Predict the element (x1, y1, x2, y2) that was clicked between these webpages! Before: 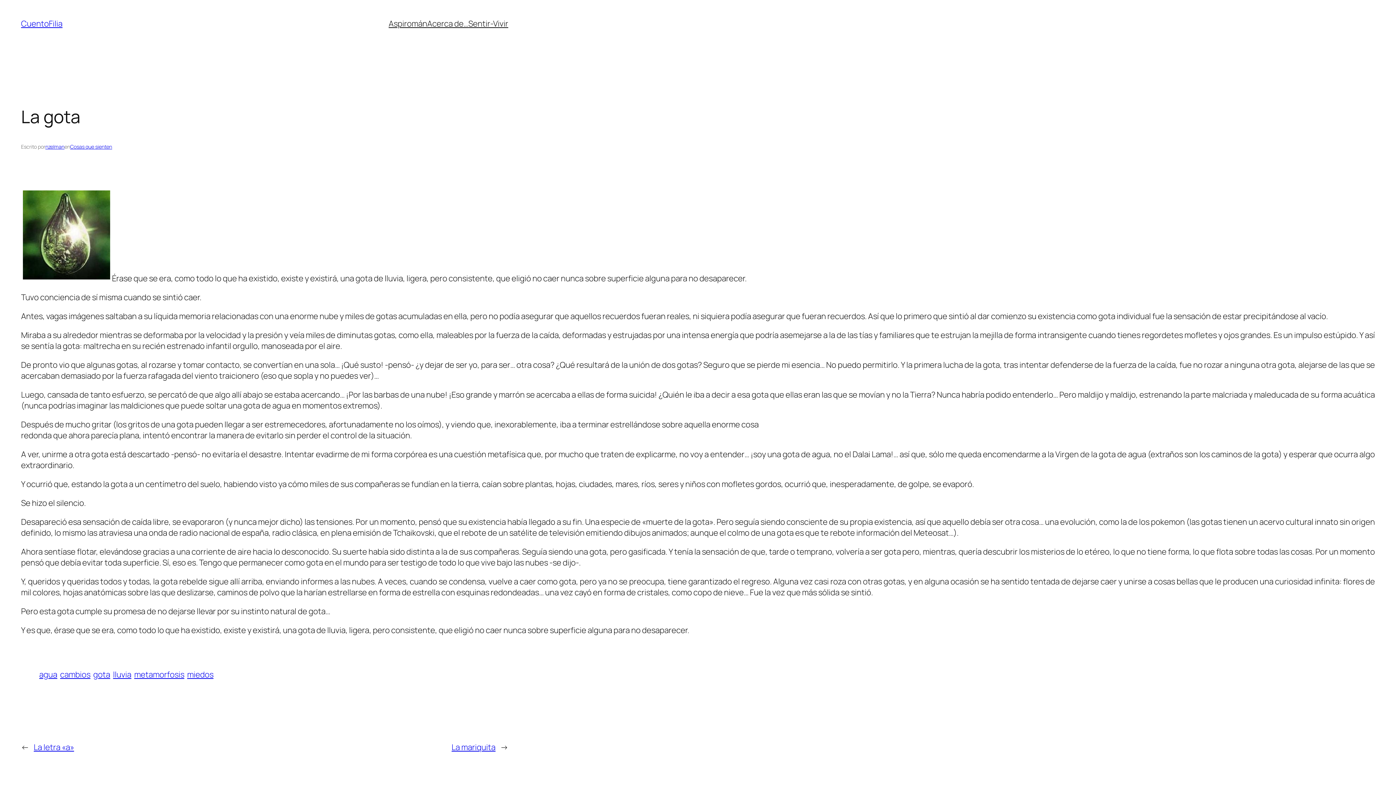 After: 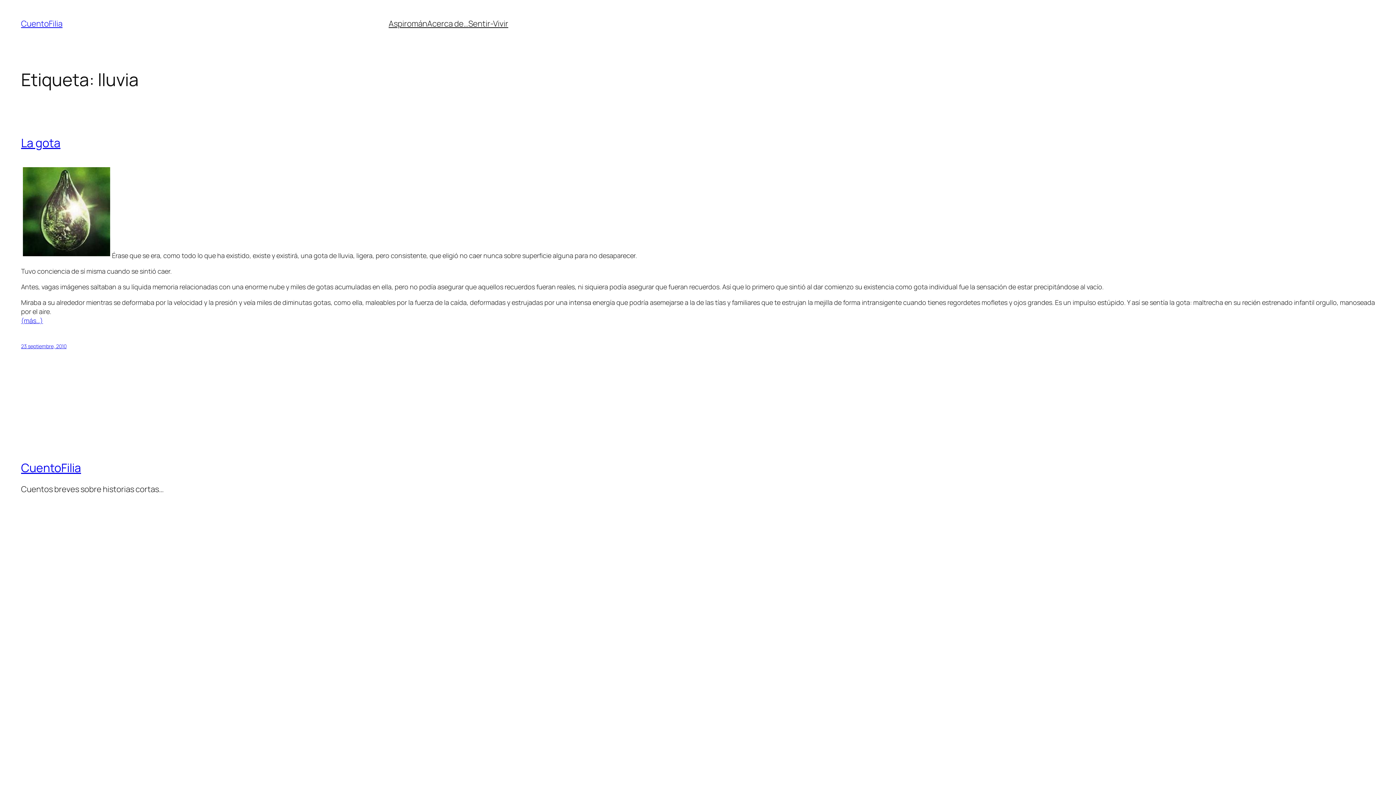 Action: bbox: (113, 669, 131, 680) label: lluvia